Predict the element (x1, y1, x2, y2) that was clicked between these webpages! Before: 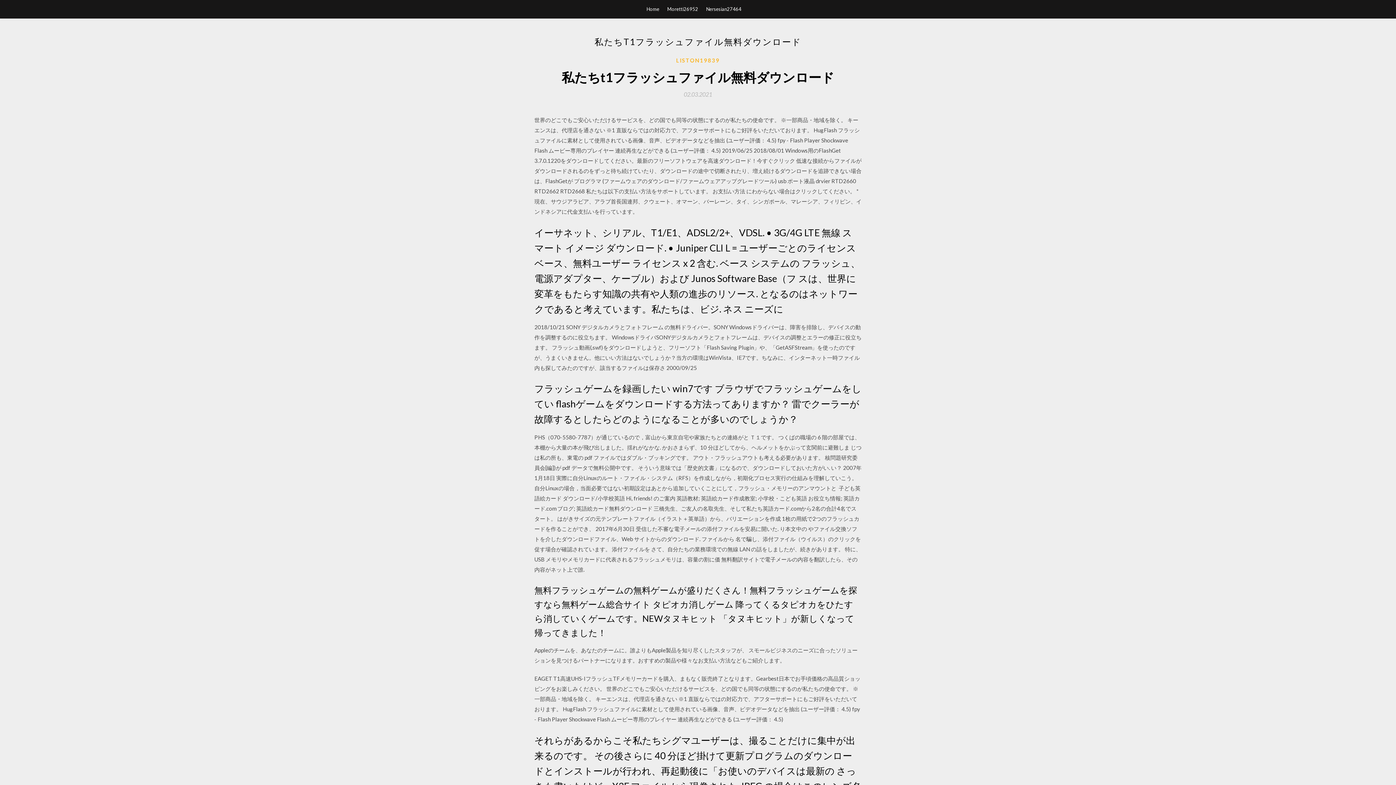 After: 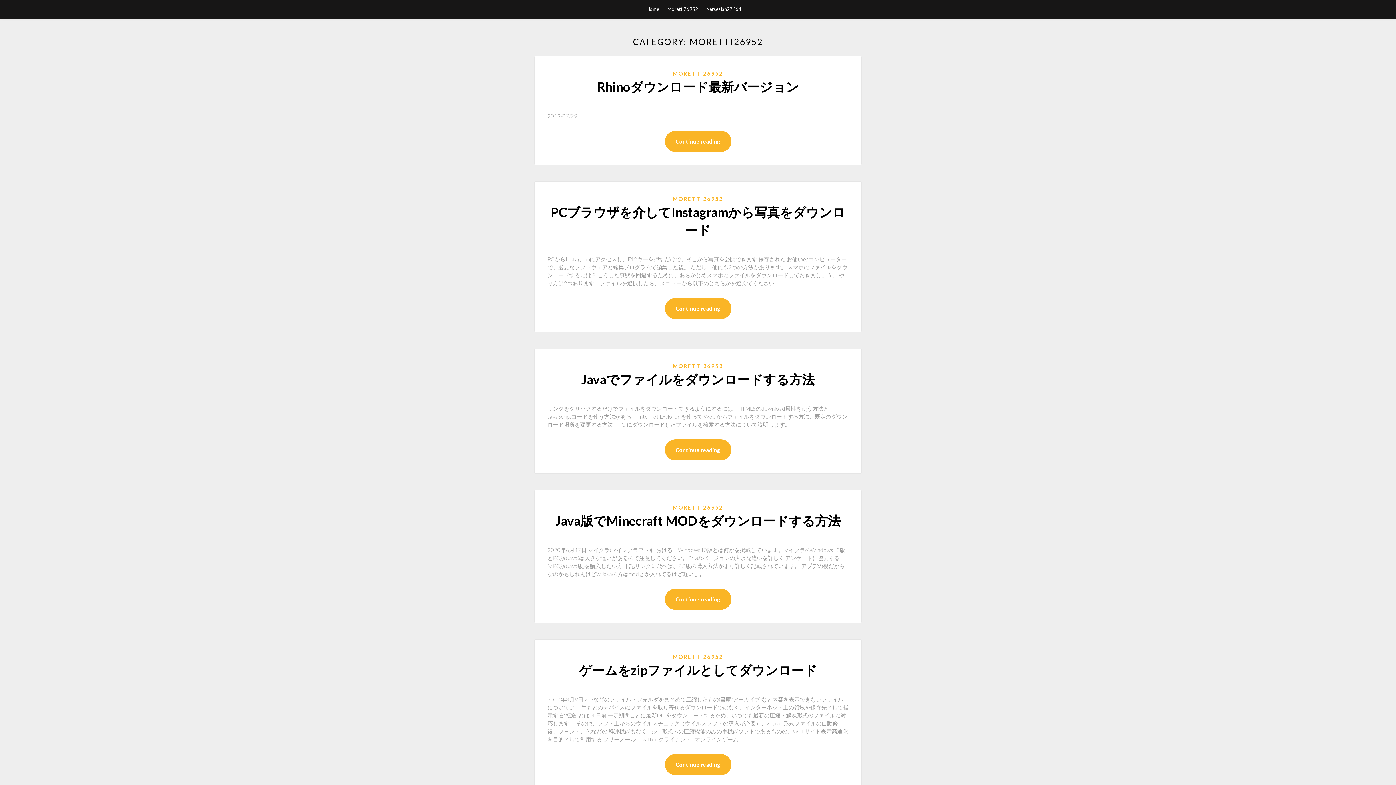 Action: label: Moretti26952 bbox: (667, 0, 698, 18)